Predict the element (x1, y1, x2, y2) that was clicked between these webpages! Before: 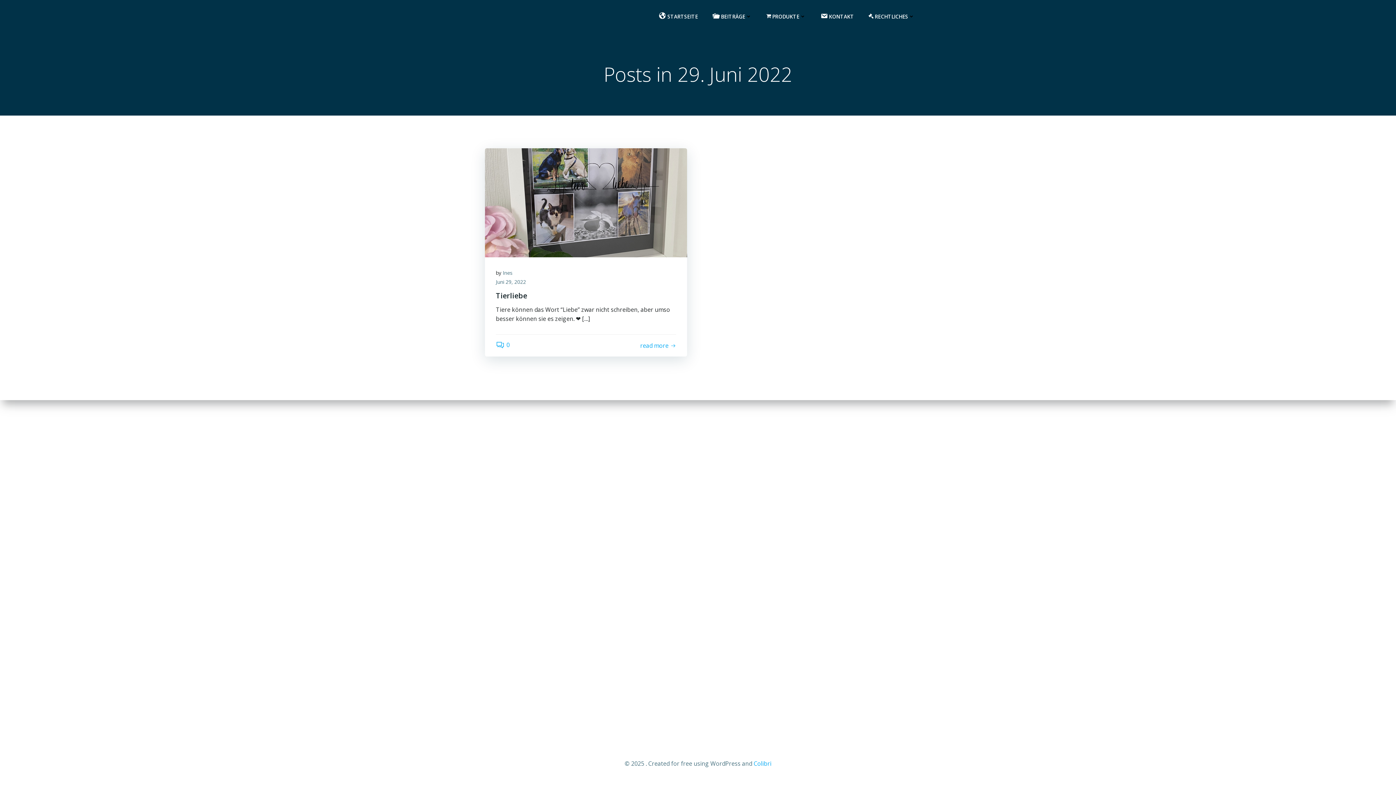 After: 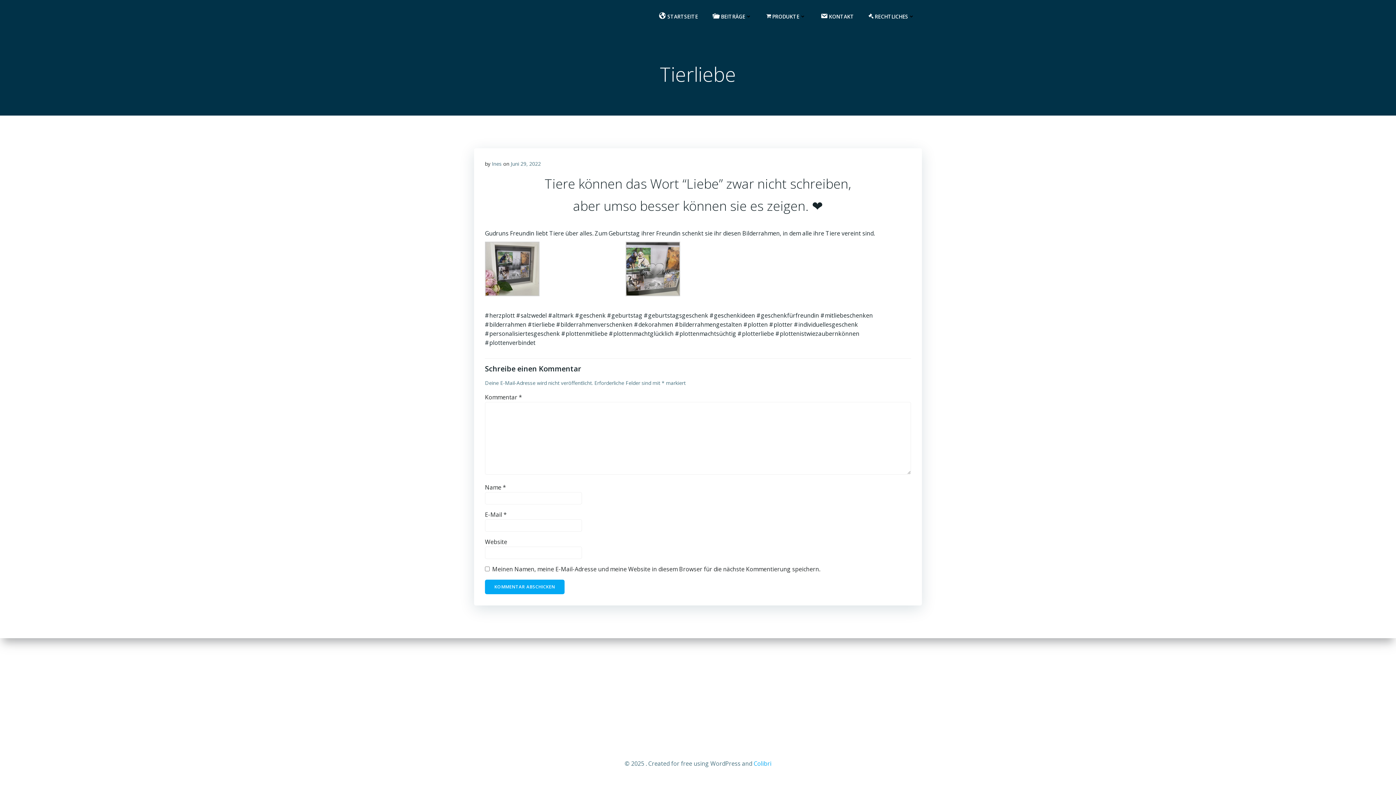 Action: bbox: (496, 290, 676, 301) label: Tierliebe